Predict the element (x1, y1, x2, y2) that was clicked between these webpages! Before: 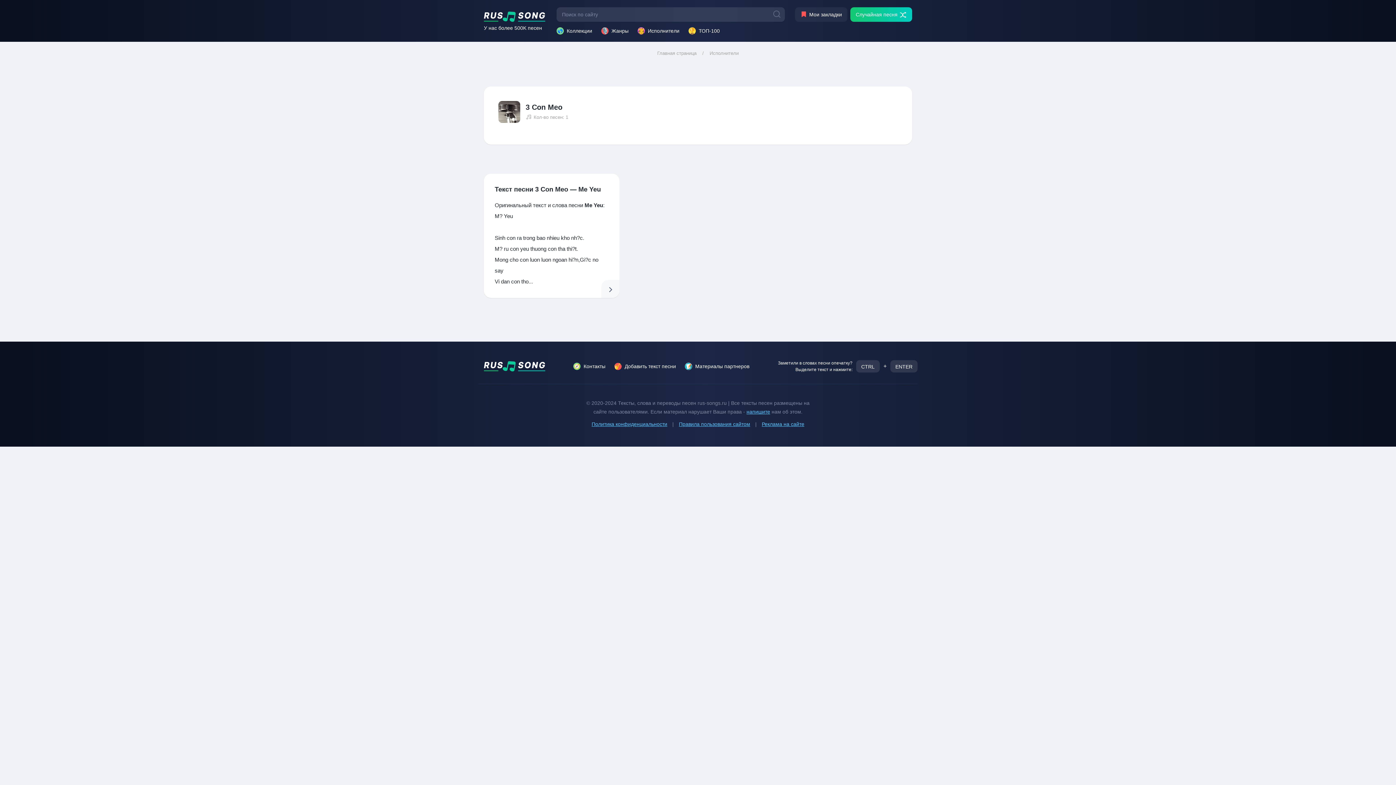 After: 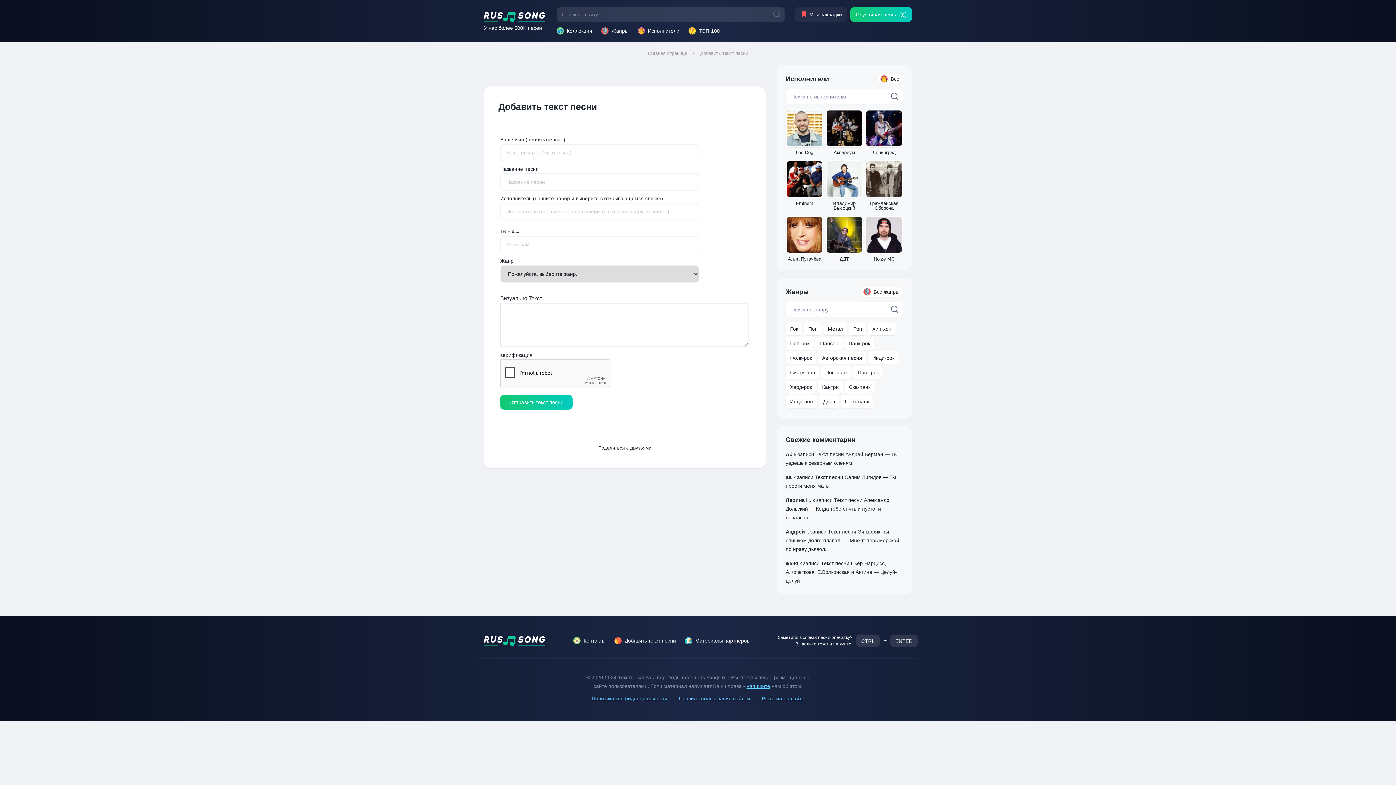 Action: bbox: (614, 362, 676, 370) label: Добавить текст песни